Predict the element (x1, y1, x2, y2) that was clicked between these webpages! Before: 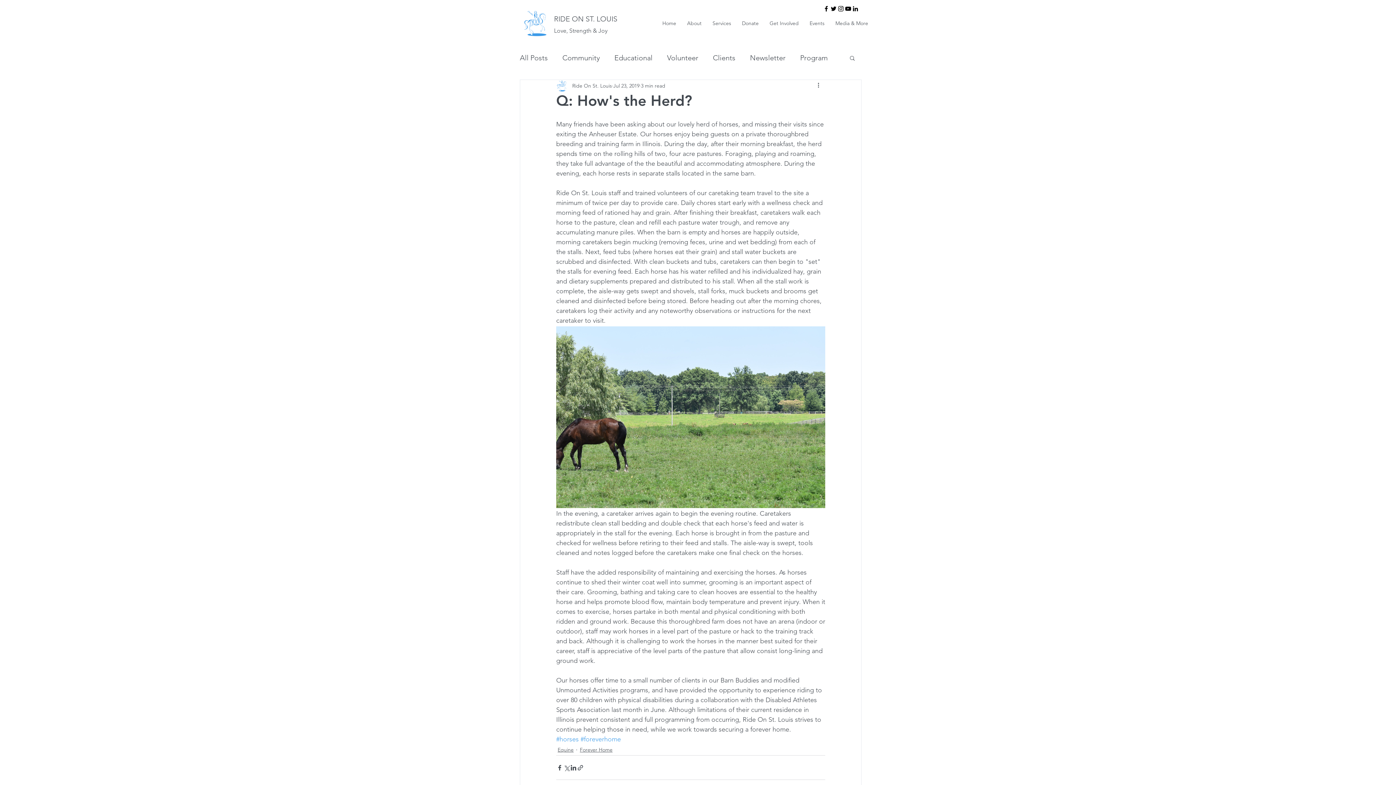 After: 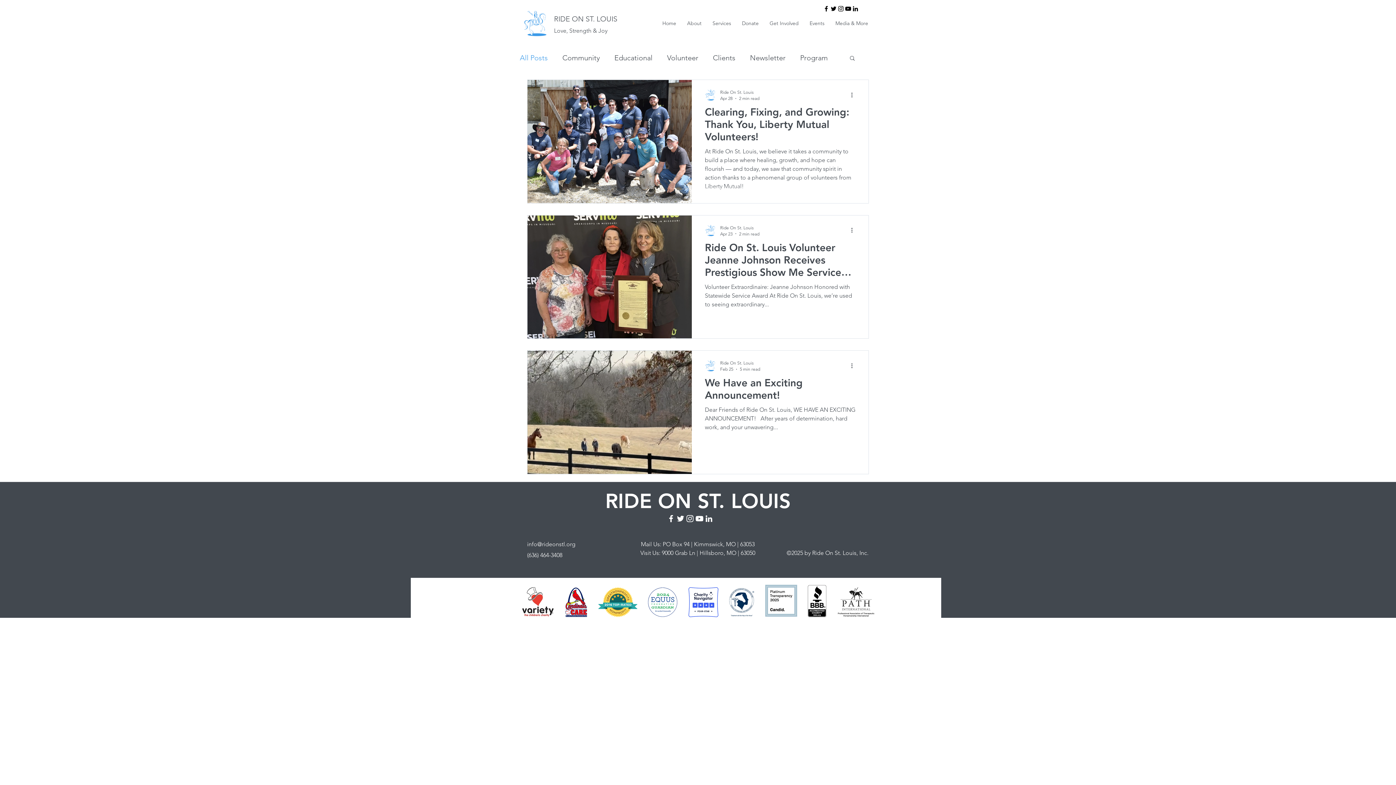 Action: bbox: (520, 52, 548, 63) label: All Posts